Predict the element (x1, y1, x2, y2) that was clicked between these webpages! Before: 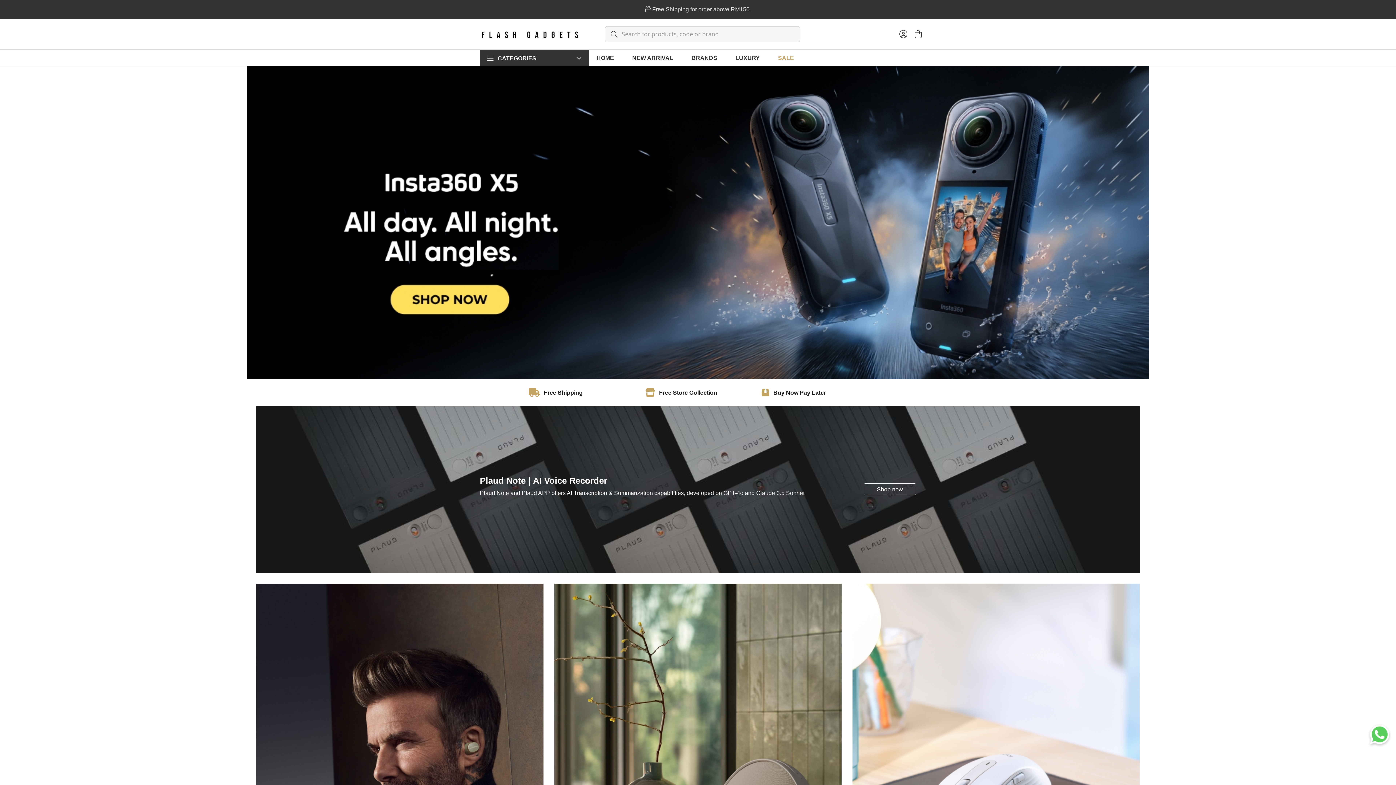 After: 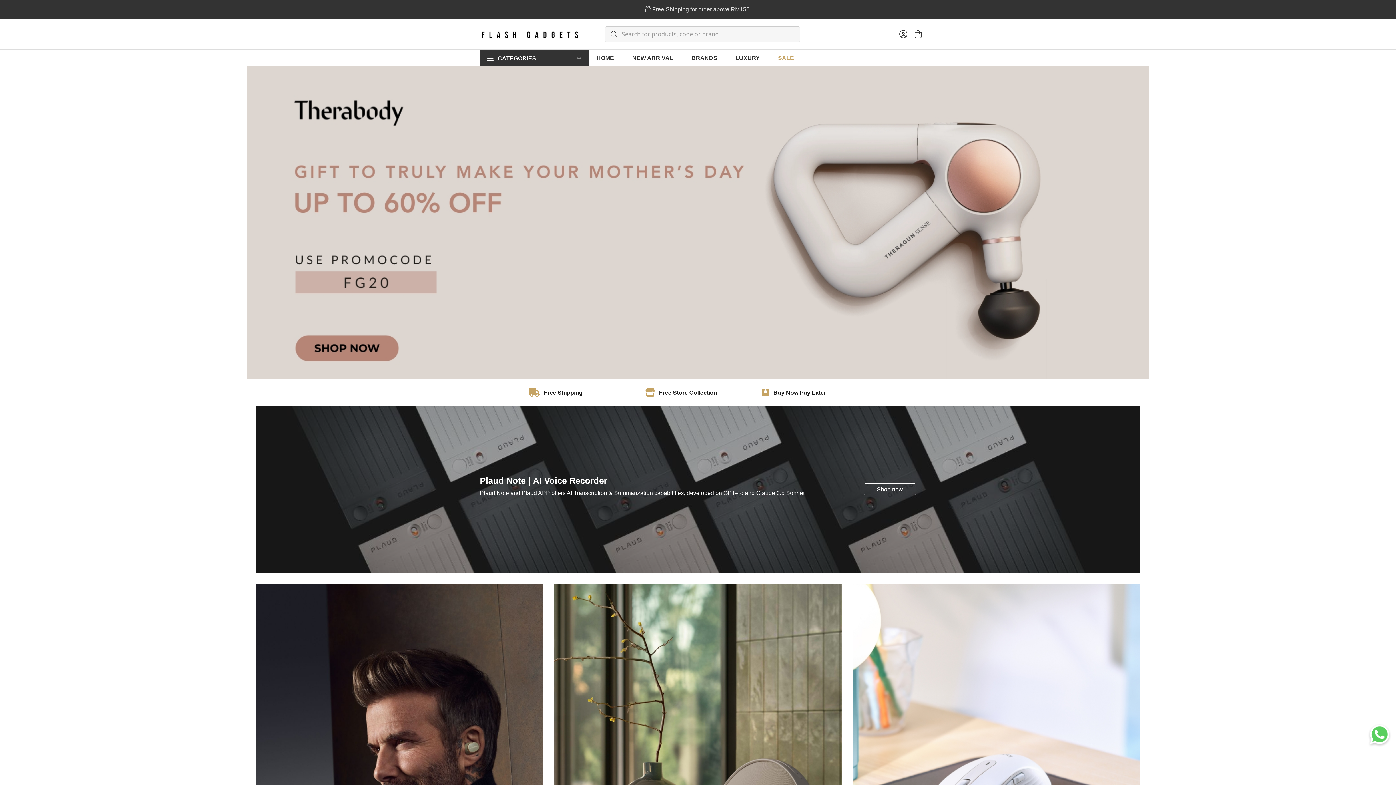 Action: bbox: (1367, 743, 1392, 749)